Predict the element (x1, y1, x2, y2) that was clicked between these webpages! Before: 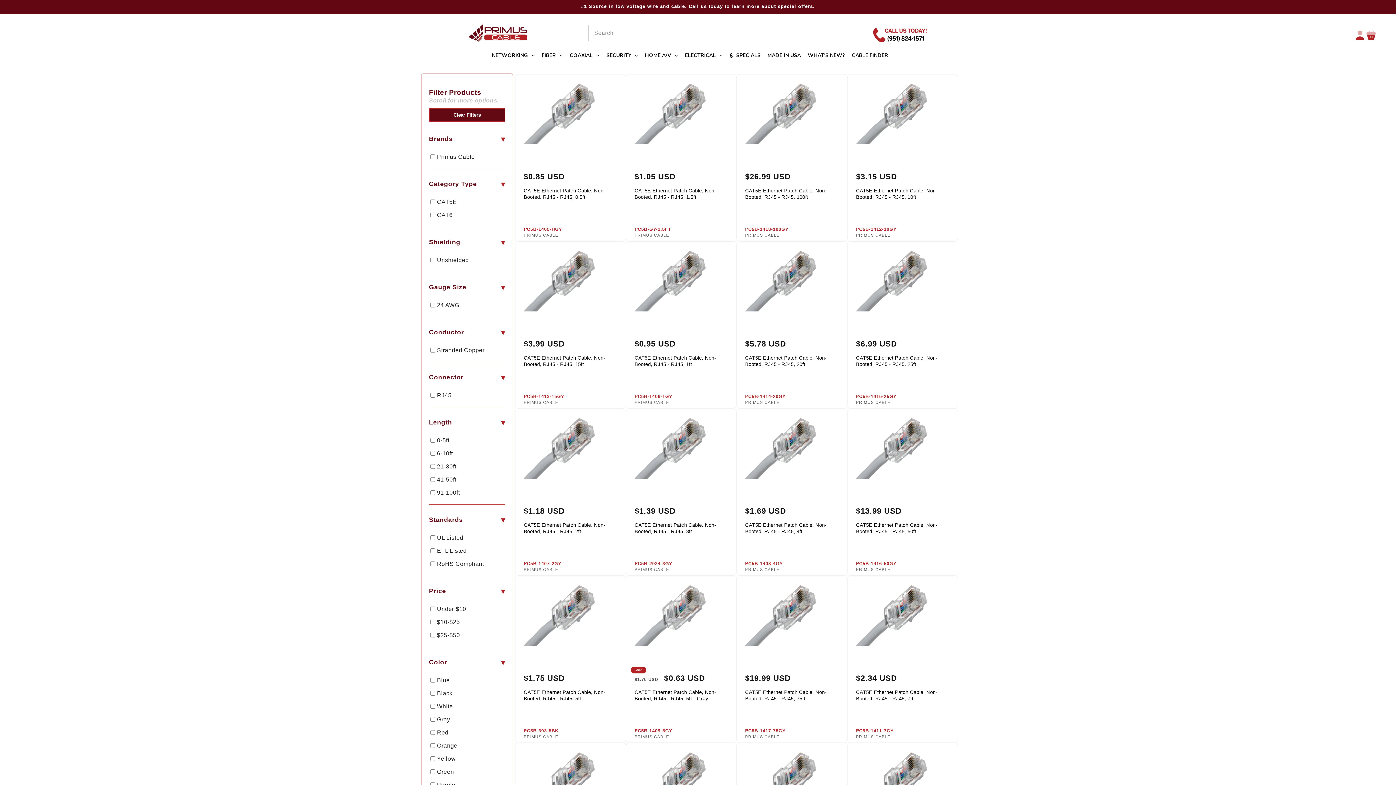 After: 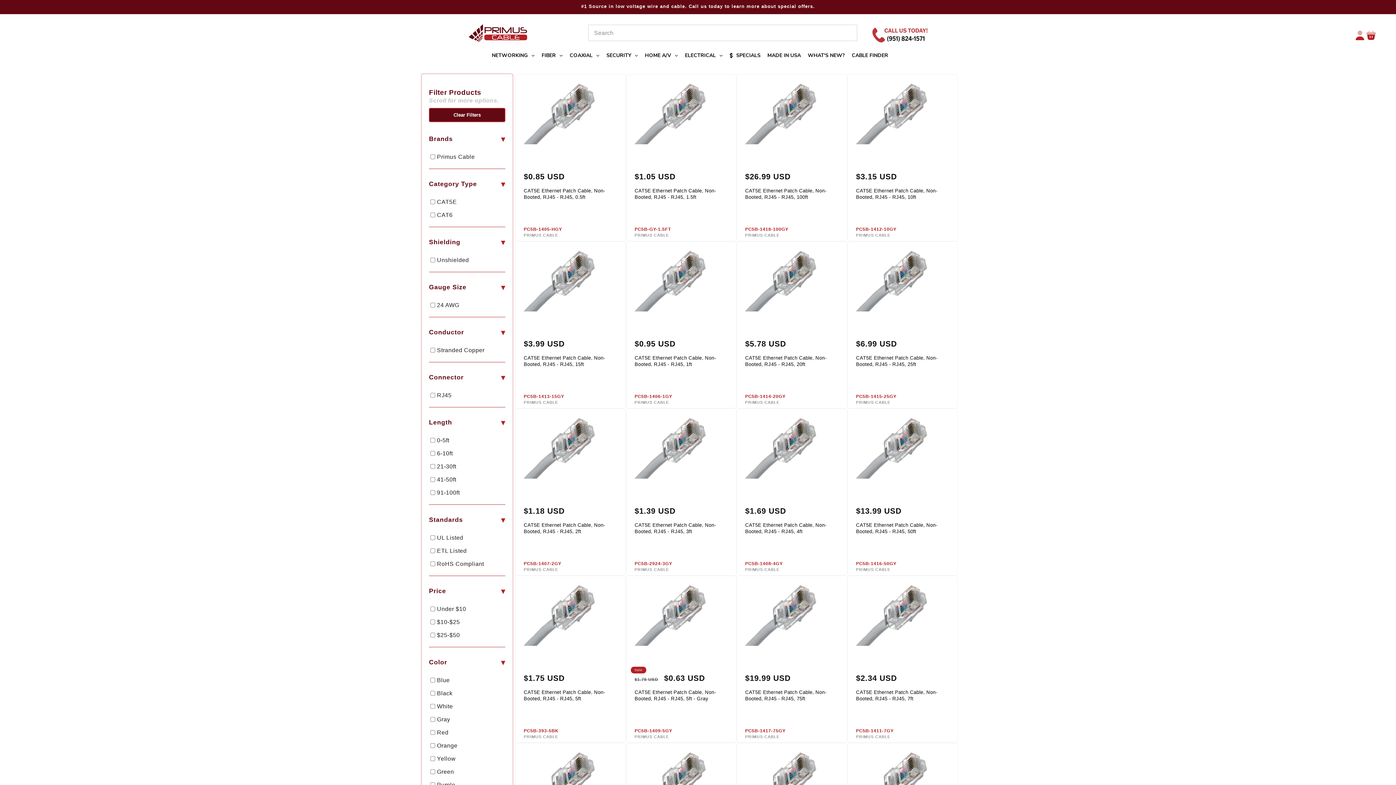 Action: bbox: (868, 38, 931, 44)